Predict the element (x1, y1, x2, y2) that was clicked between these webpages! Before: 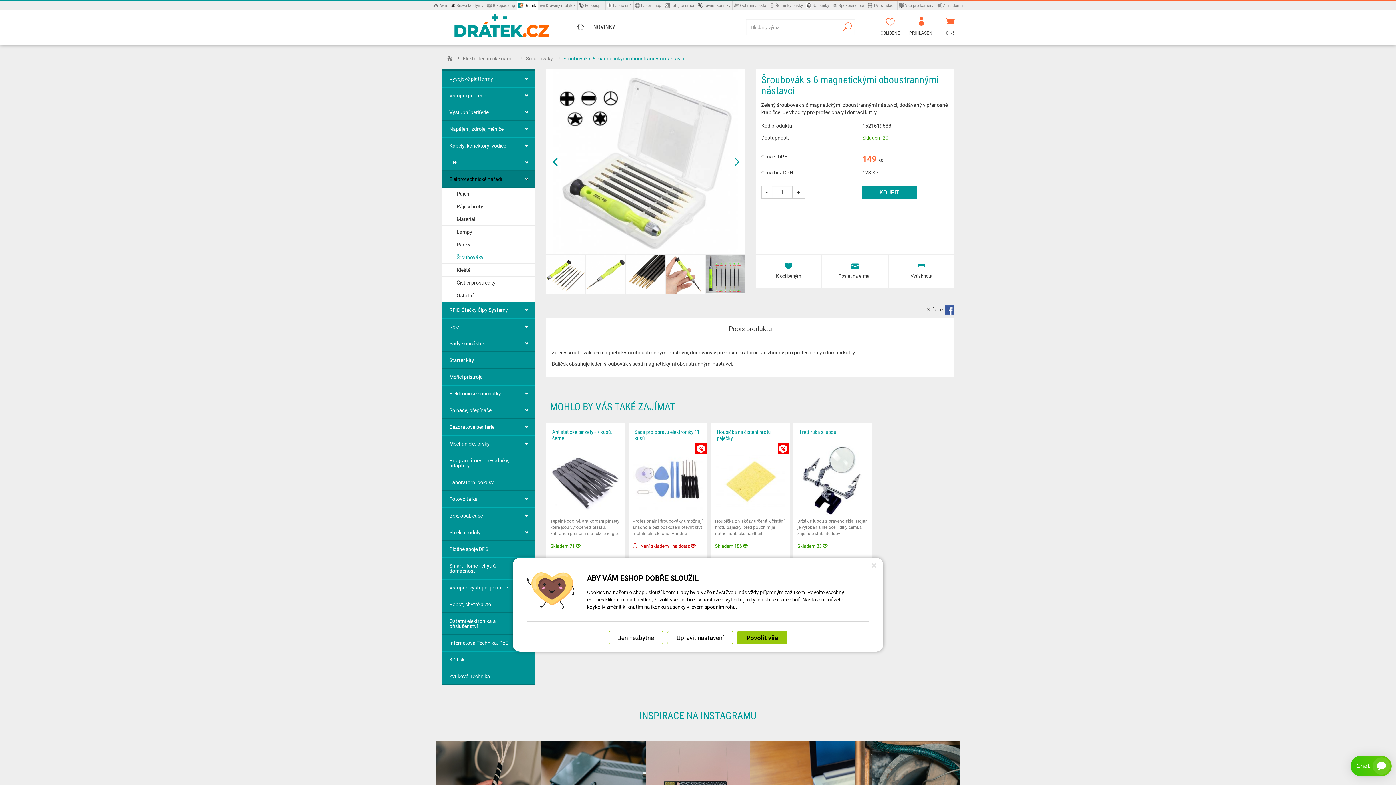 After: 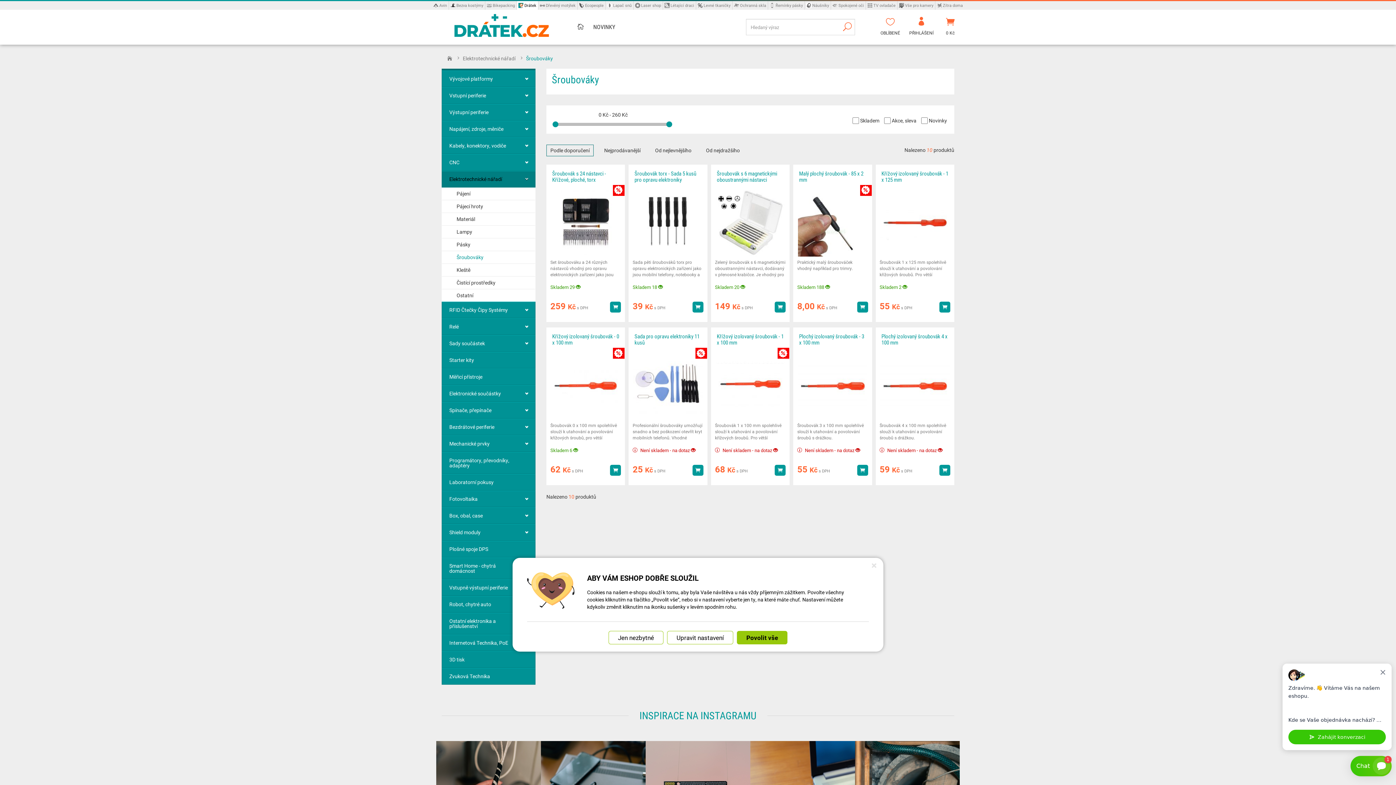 Action: label: Šroubováky bbox: (526, 54, 553, 61)